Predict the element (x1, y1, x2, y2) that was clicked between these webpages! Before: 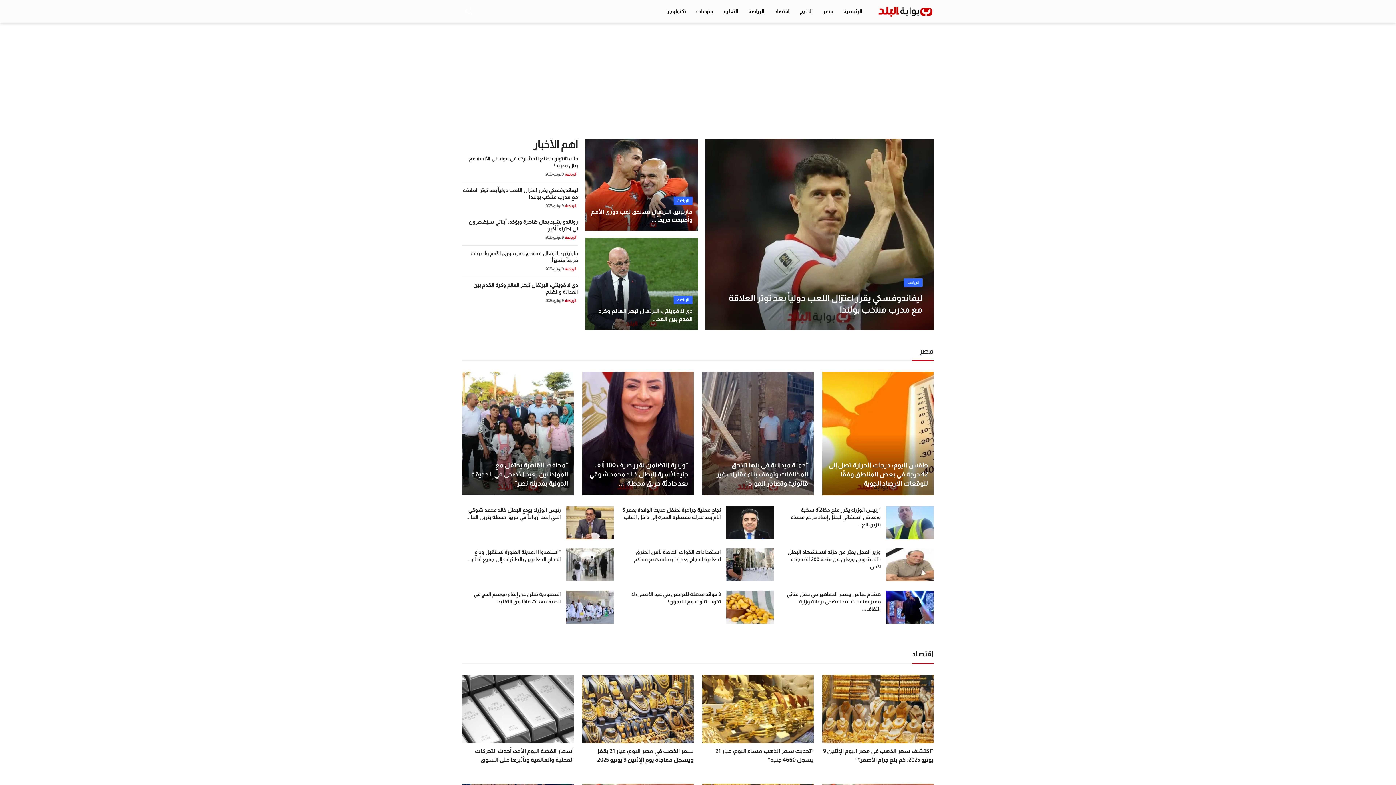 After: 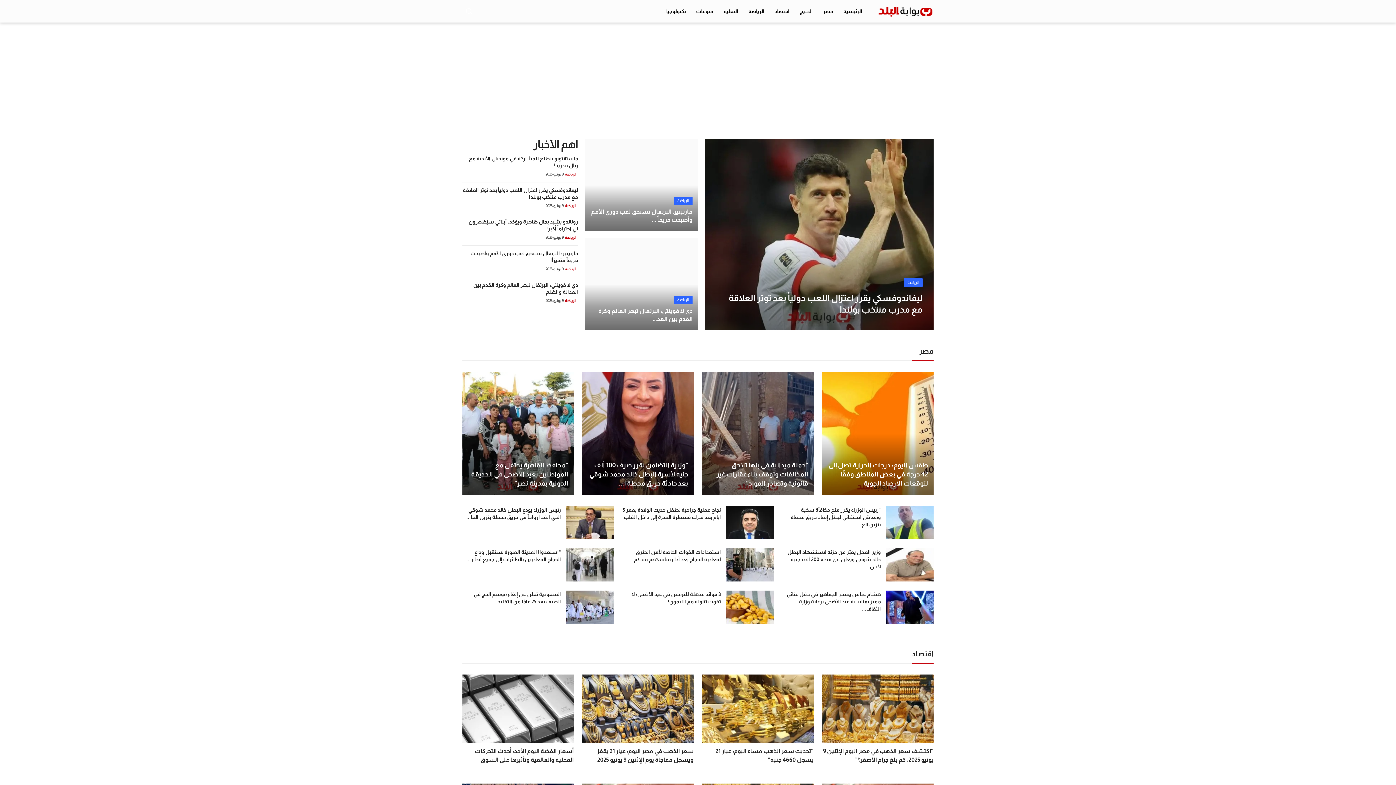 Action: label: الرئيسية bbox: (838, 0, 867, 22)